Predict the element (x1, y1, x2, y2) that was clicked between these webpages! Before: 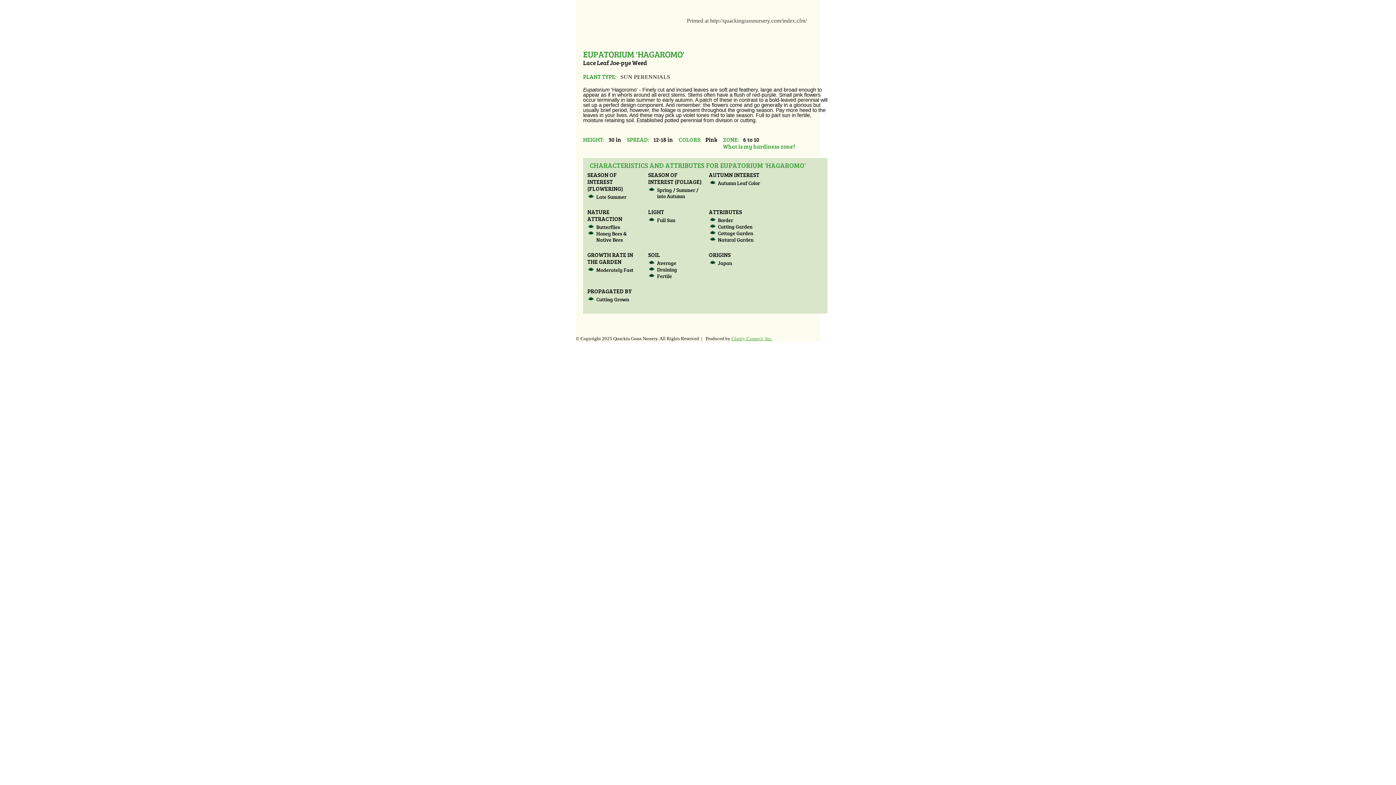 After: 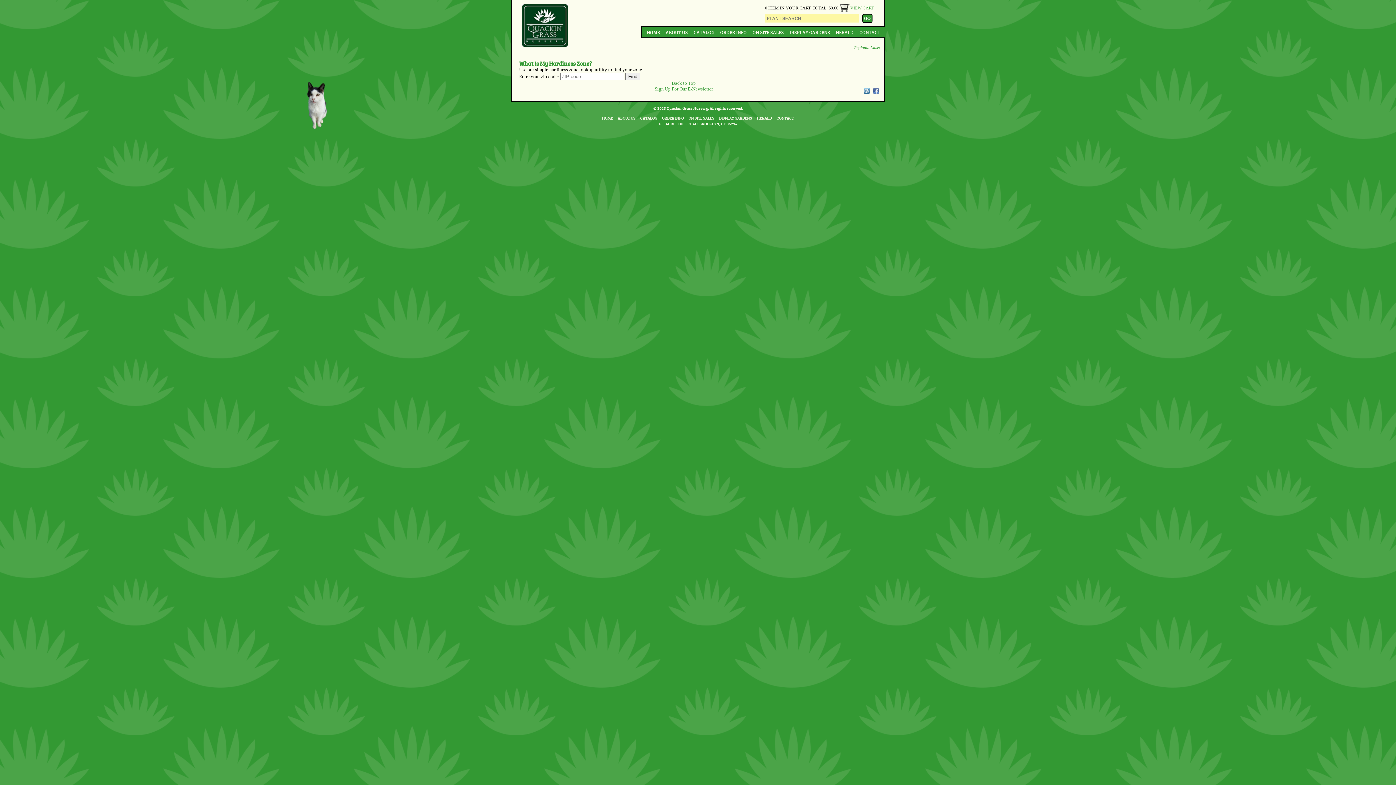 Action: bbox: (723, 142, 795, 150) label: What is my hardiness zone?